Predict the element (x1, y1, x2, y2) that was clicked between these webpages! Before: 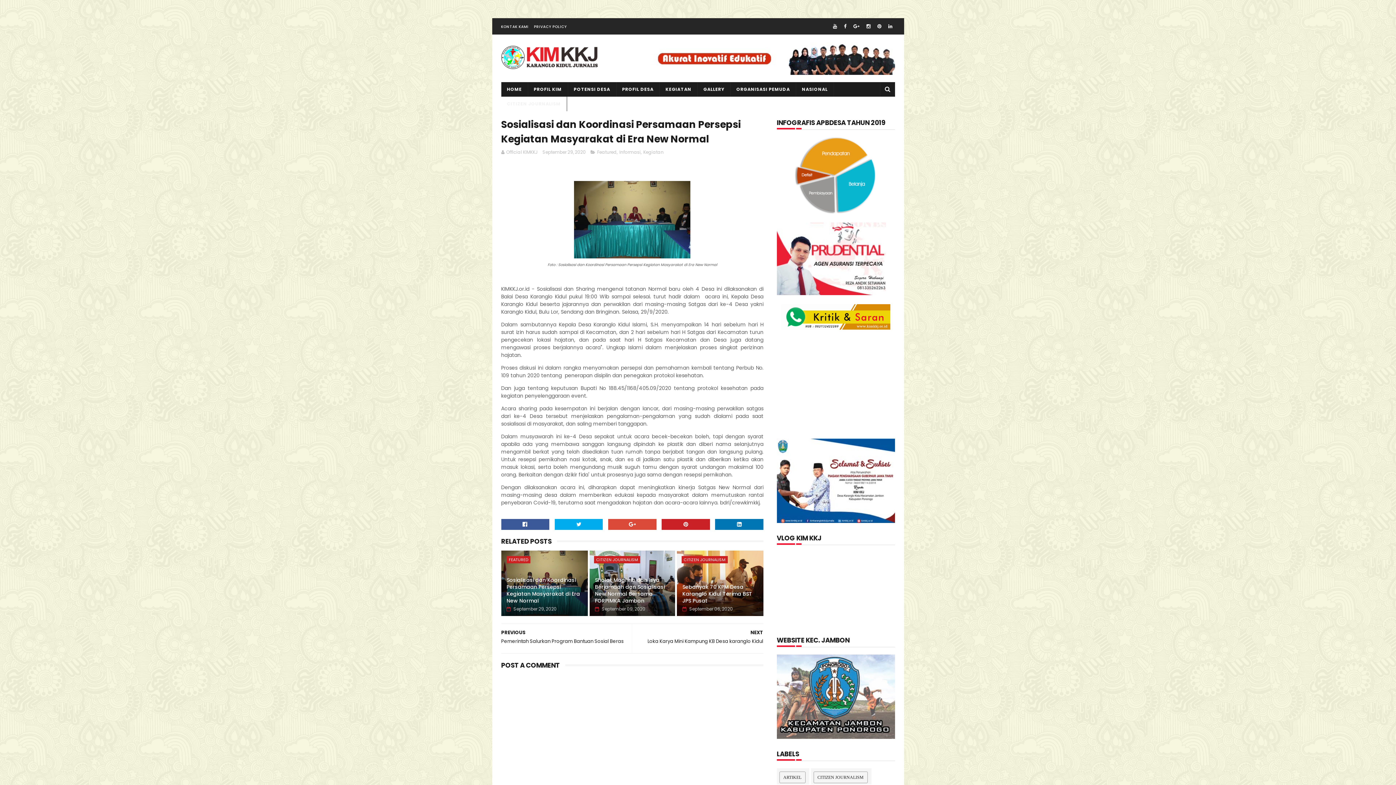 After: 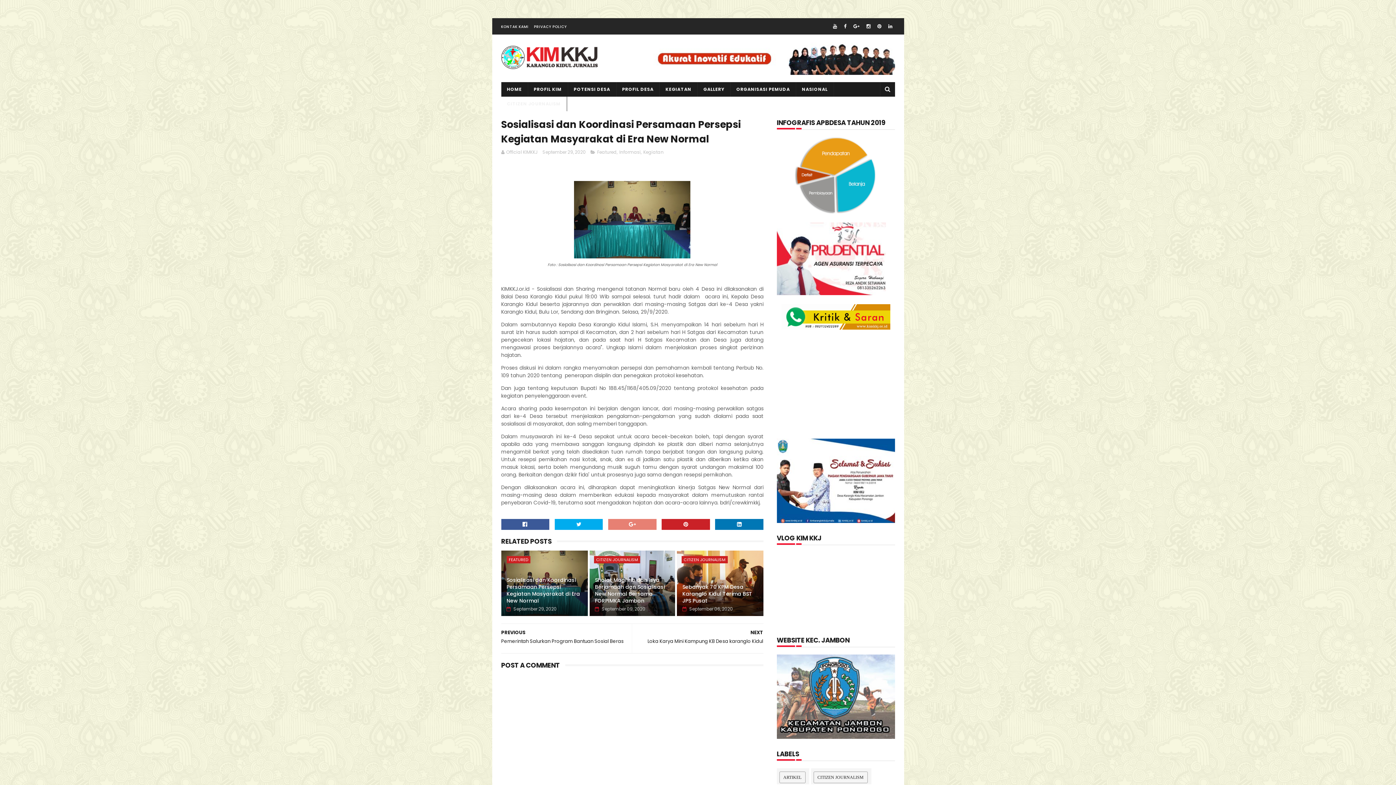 Action: bbox: (608, 519, 656, 530)